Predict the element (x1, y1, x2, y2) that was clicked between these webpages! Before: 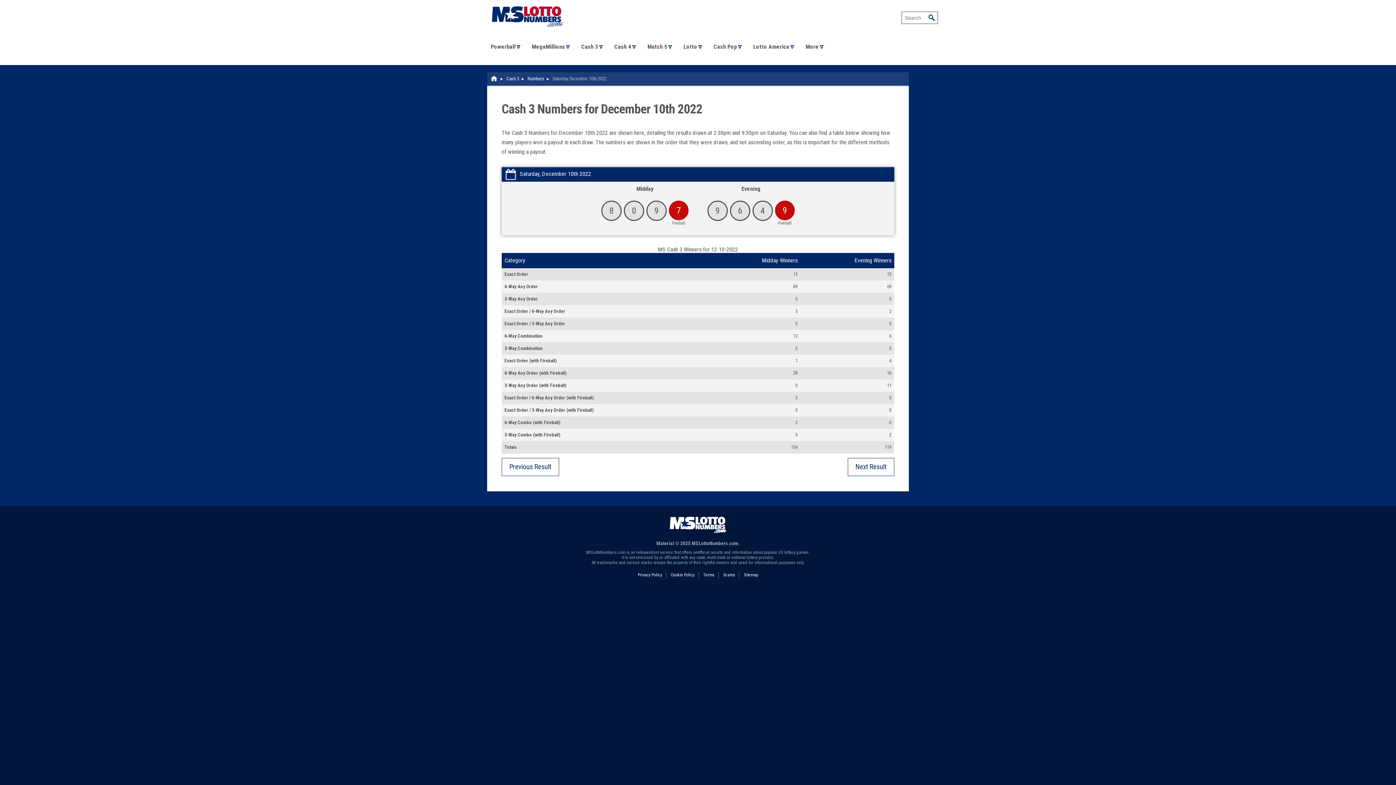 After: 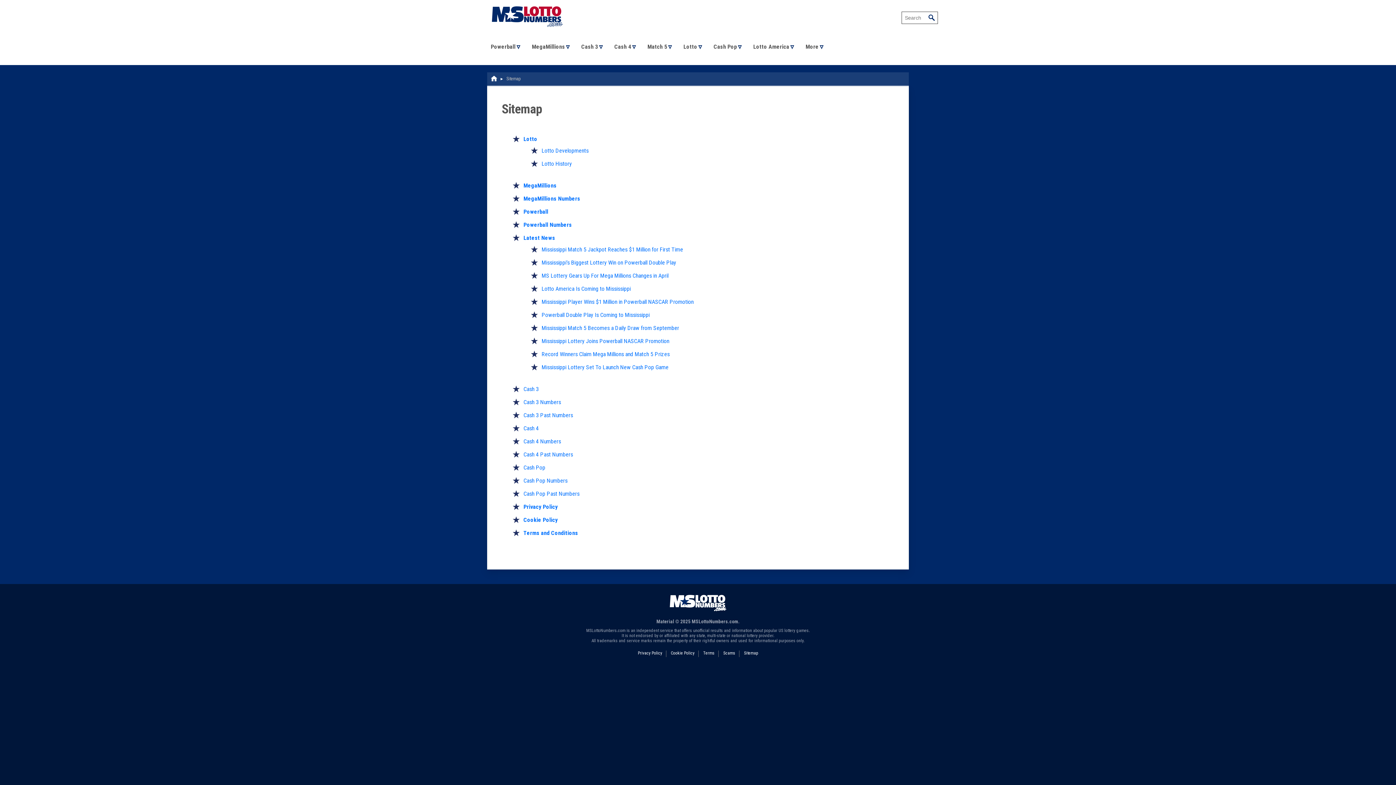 Action: label: Sitemap bbox: (744, 572, 758, 577)